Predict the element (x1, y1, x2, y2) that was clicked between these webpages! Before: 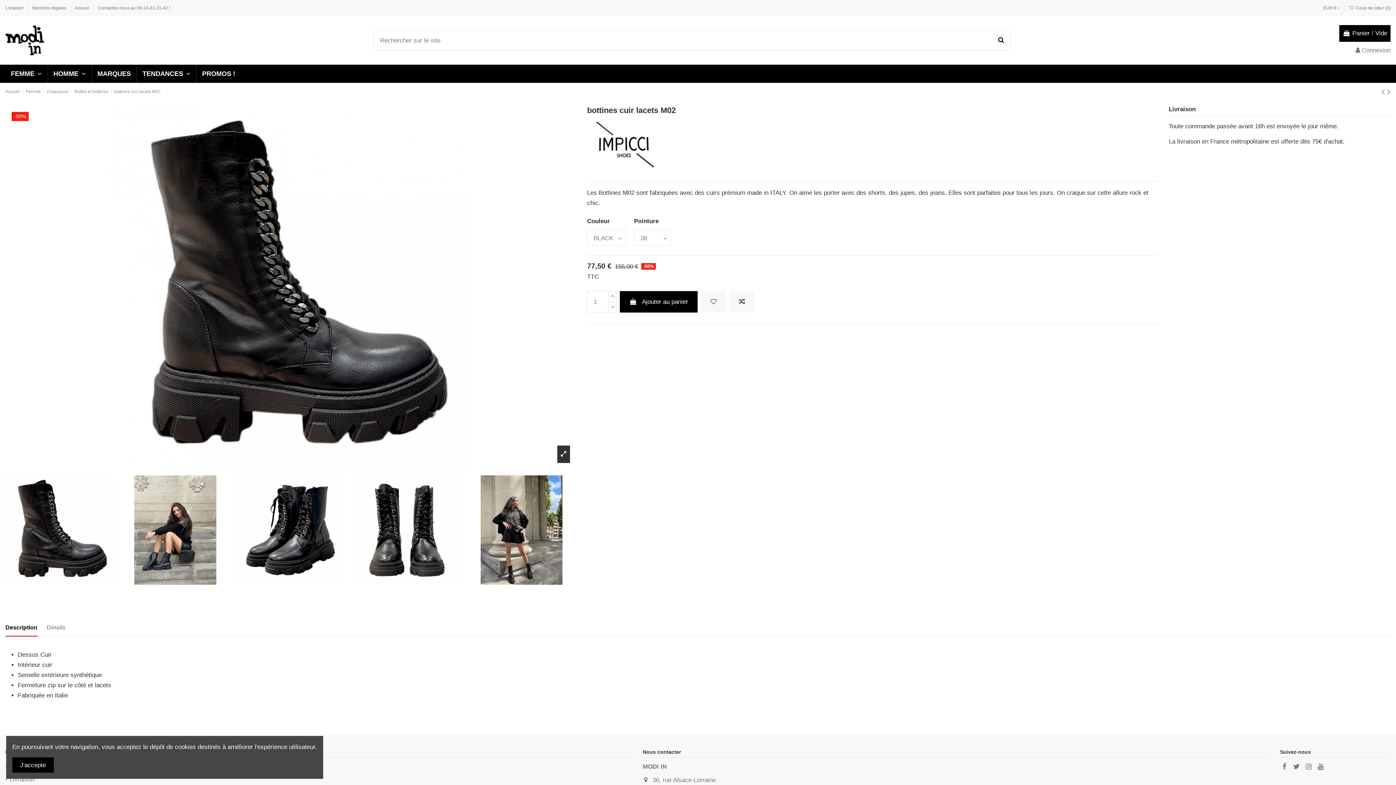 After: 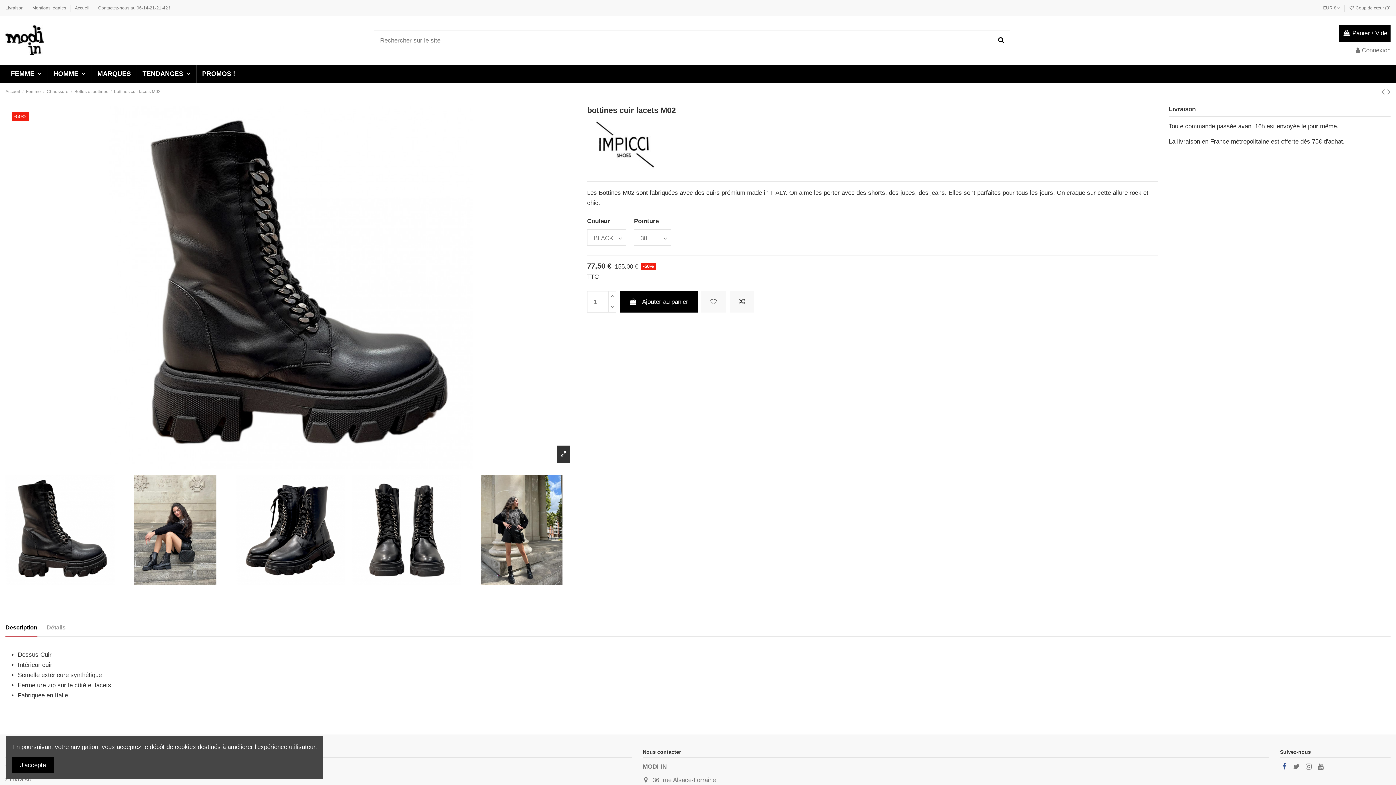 Action: bbox: (1280, 763, 1289, 770)